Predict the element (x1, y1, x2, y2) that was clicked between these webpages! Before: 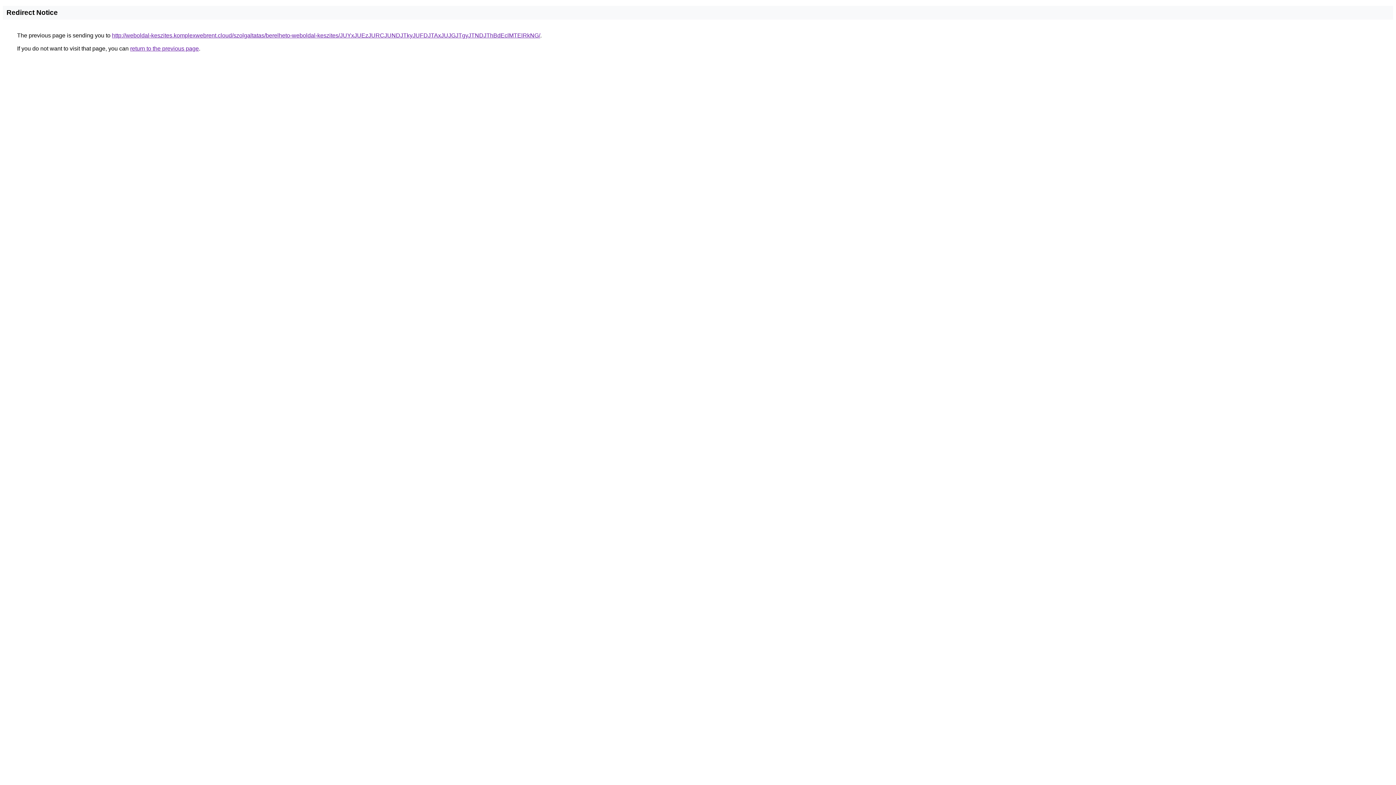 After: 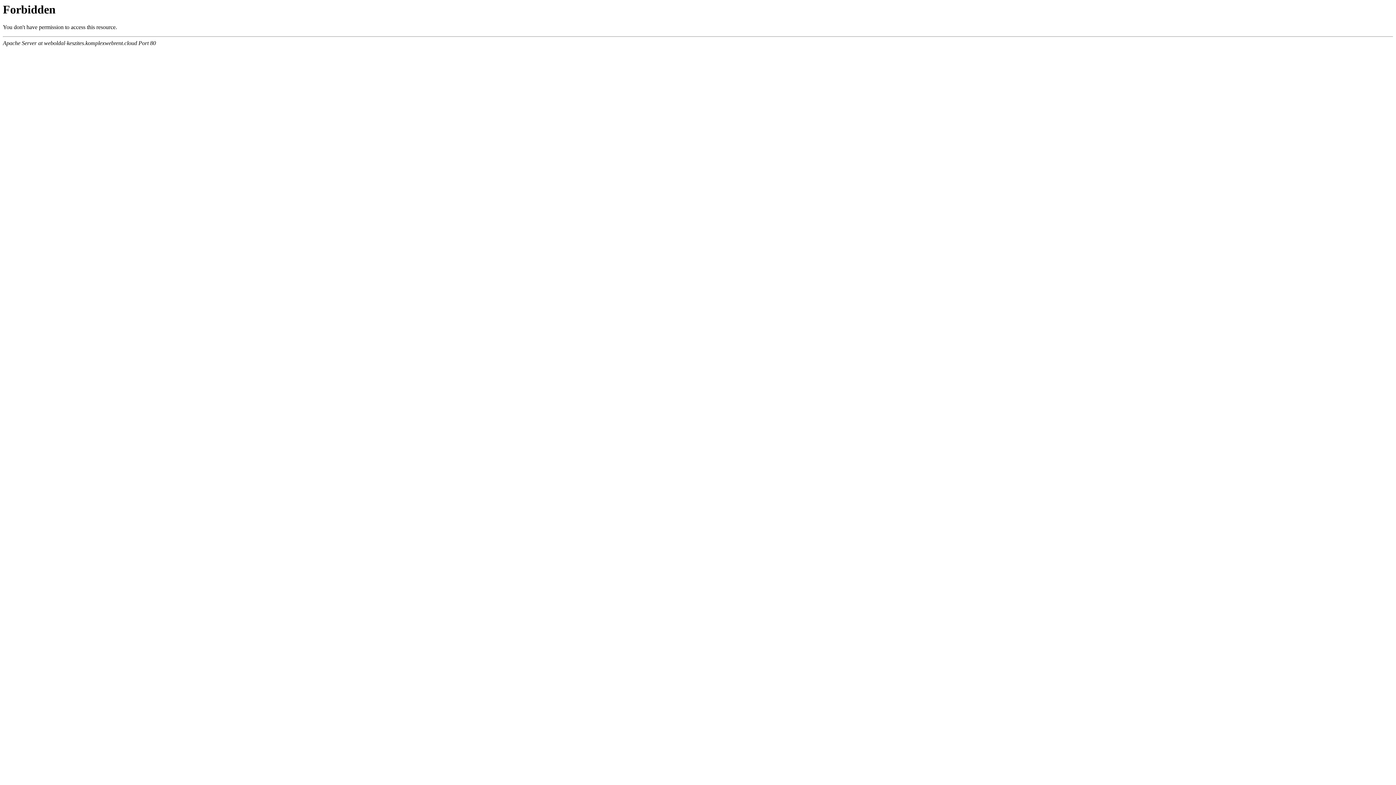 Action: label: http://weboldal-keszites.komplexwebrent.cloud/szolgaltatas/berelheto-weboldal-keszites/JUYxJUEzJURCJUNDJTkyJUFDJTAxJUJGJTgyJTNDJThBdEclMTElRkNG/ bbox: (112, 32, 540, 38)